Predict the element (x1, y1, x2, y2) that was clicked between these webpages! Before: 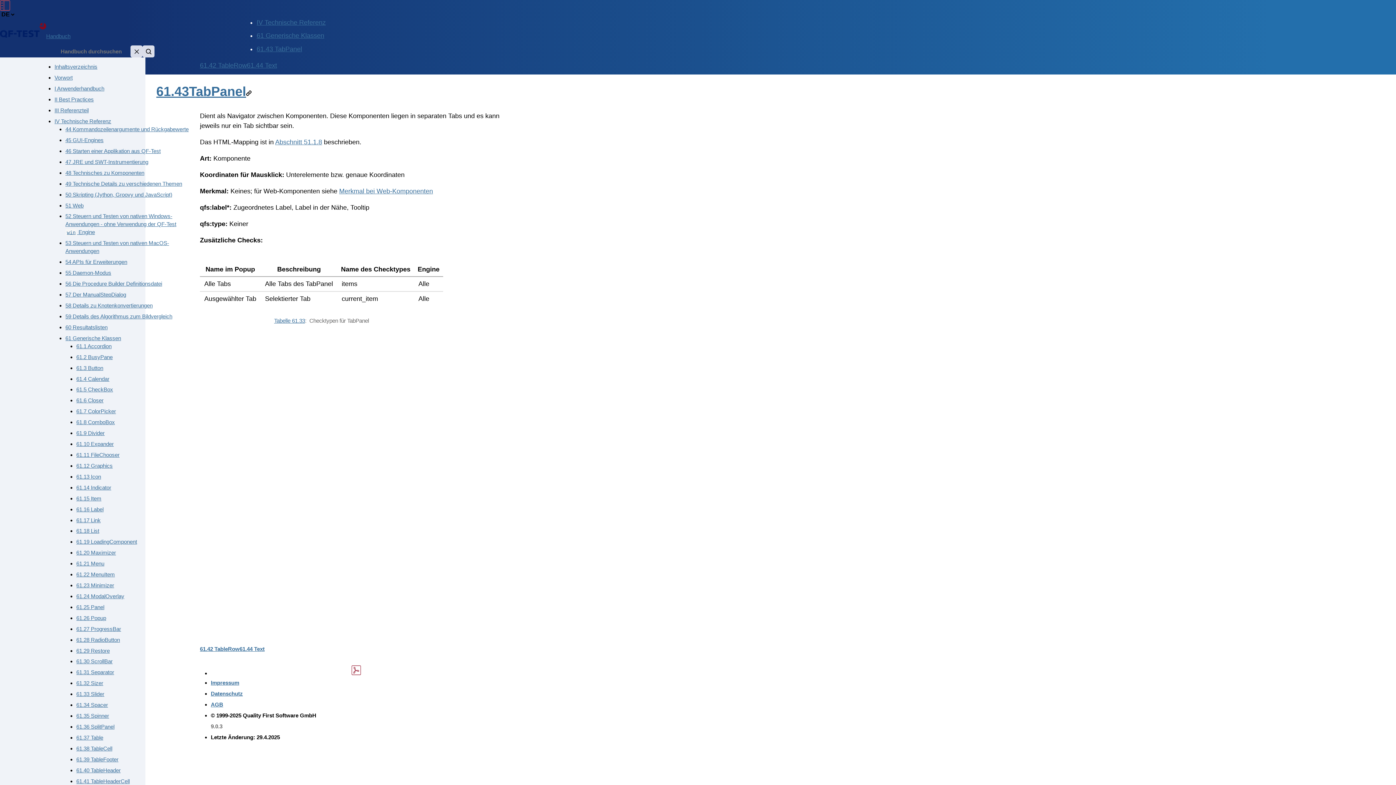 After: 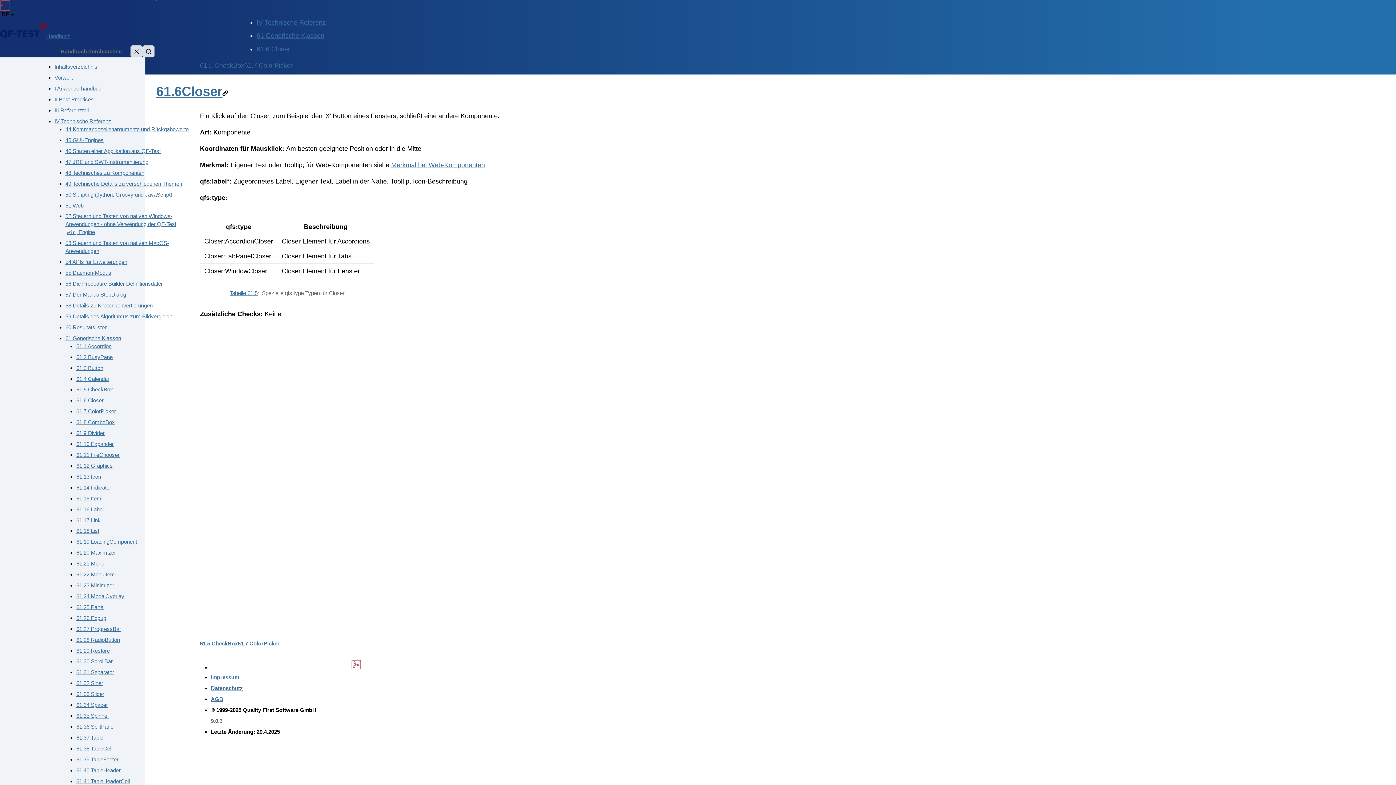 Action: label: 61.6 Closer bbox: (76, 397, 103, 403)